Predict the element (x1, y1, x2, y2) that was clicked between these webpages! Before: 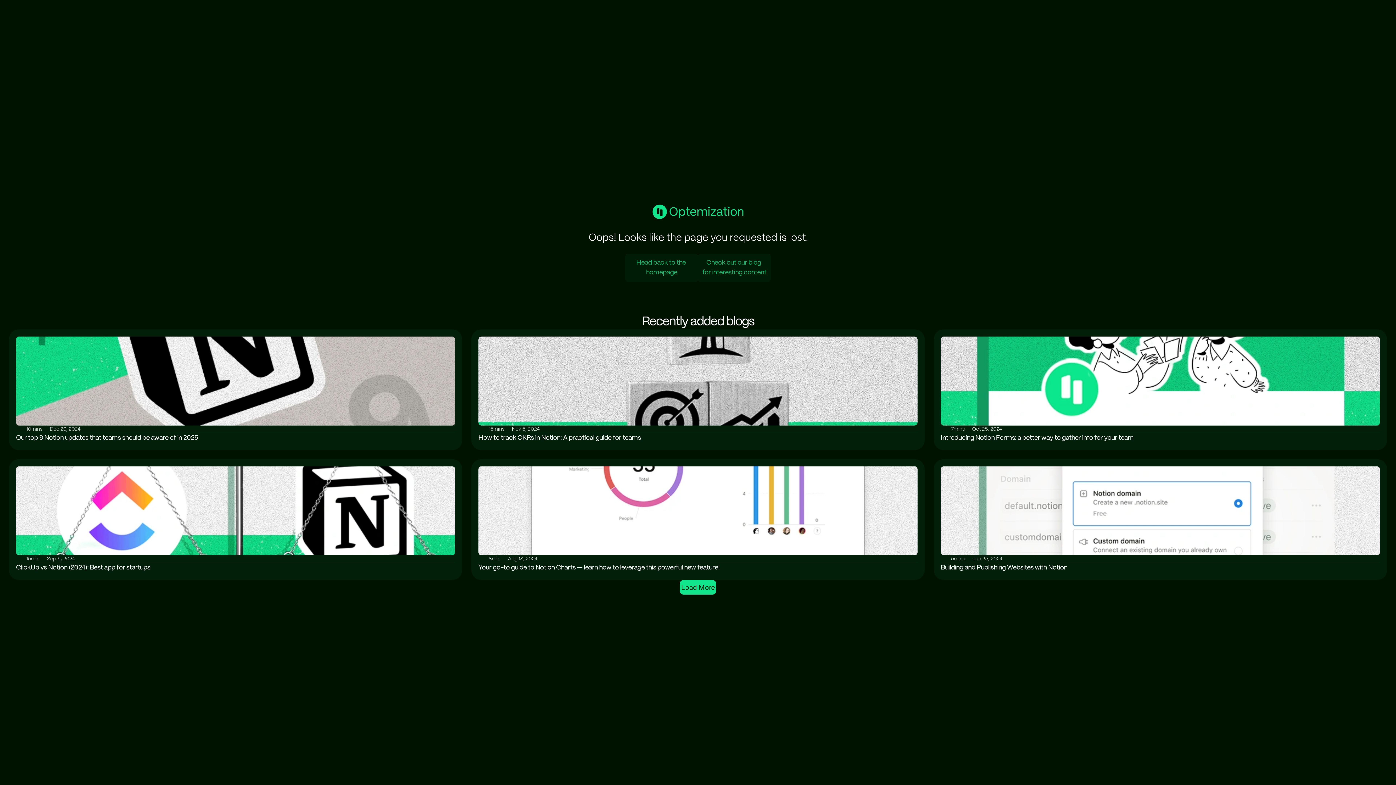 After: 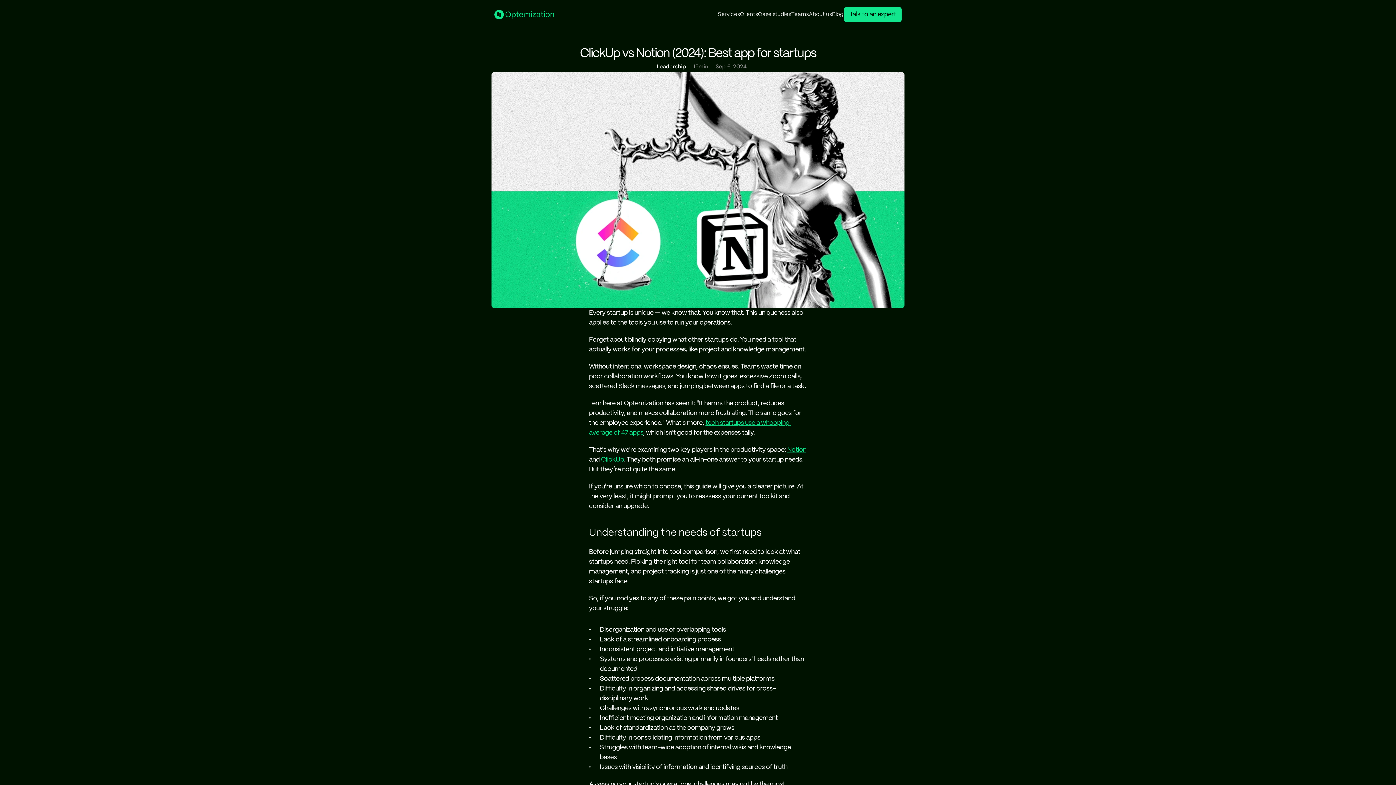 Action: bbox: (8, 459, 462, 580) label: 15min

Sep 6, 2024

ClickUp vs Notion (2024): Best app for startups